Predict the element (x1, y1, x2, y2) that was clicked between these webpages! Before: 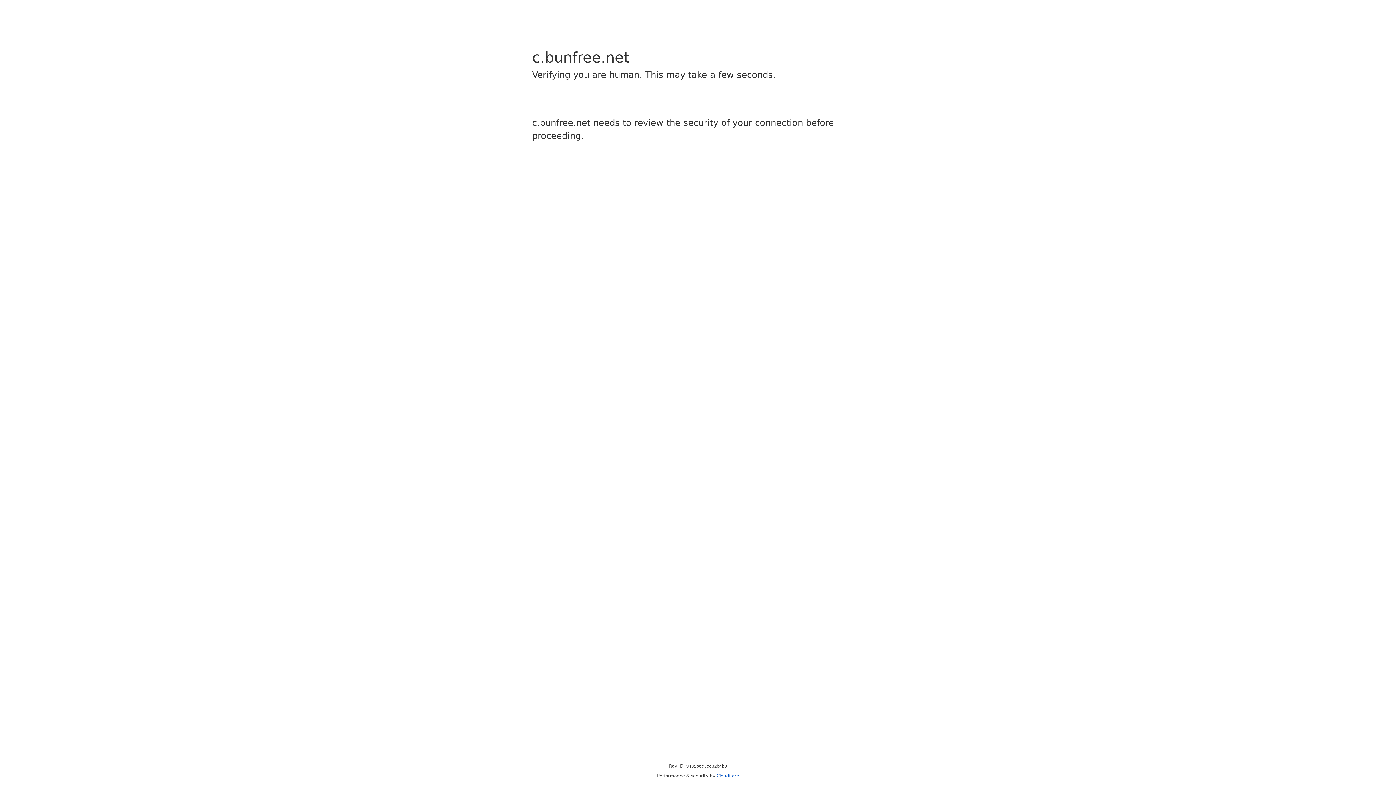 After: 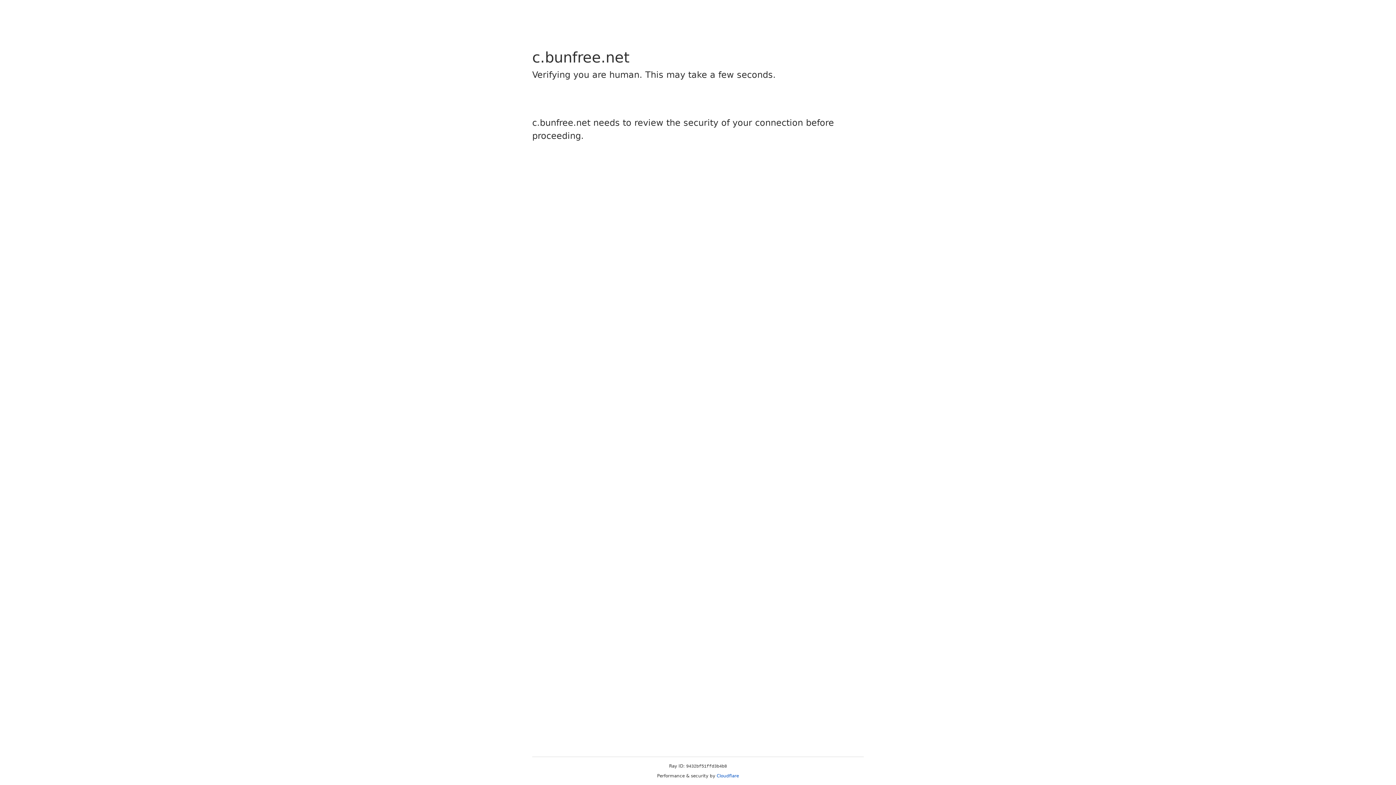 Action: label: Cloudflare bbox: (716, 773, 739, 778)